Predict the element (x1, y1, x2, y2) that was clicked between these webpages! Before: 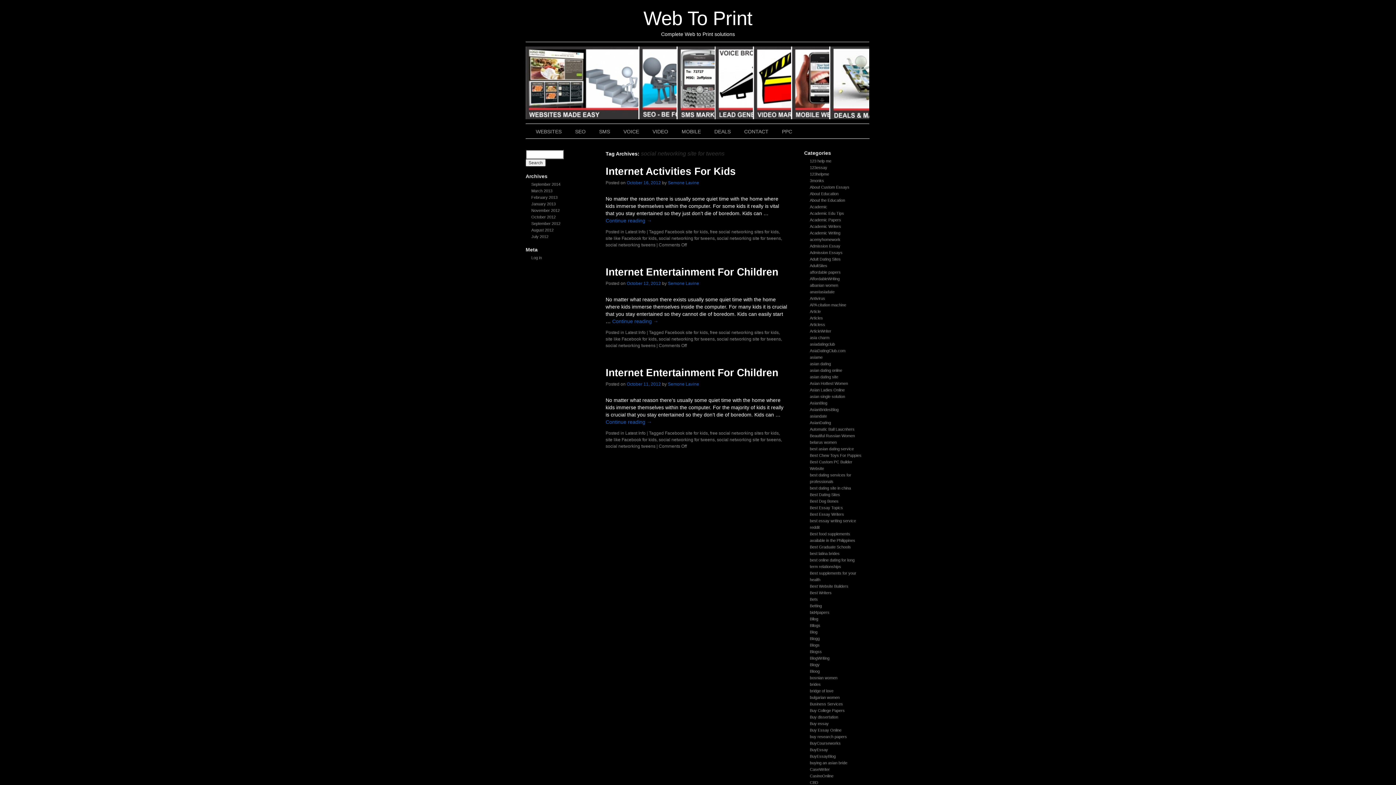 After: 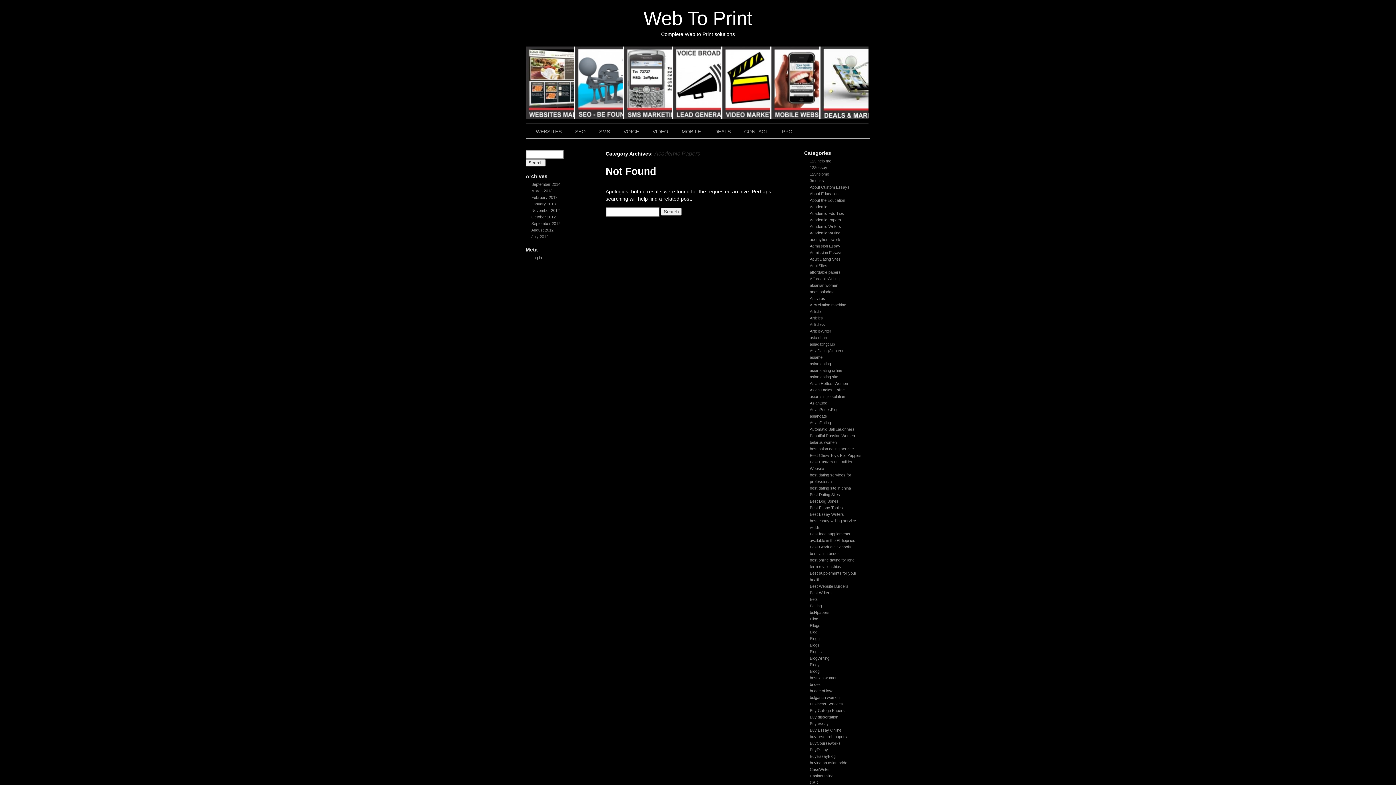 Action: bbox: (810, 217, 841, 222) label: Academic Papers